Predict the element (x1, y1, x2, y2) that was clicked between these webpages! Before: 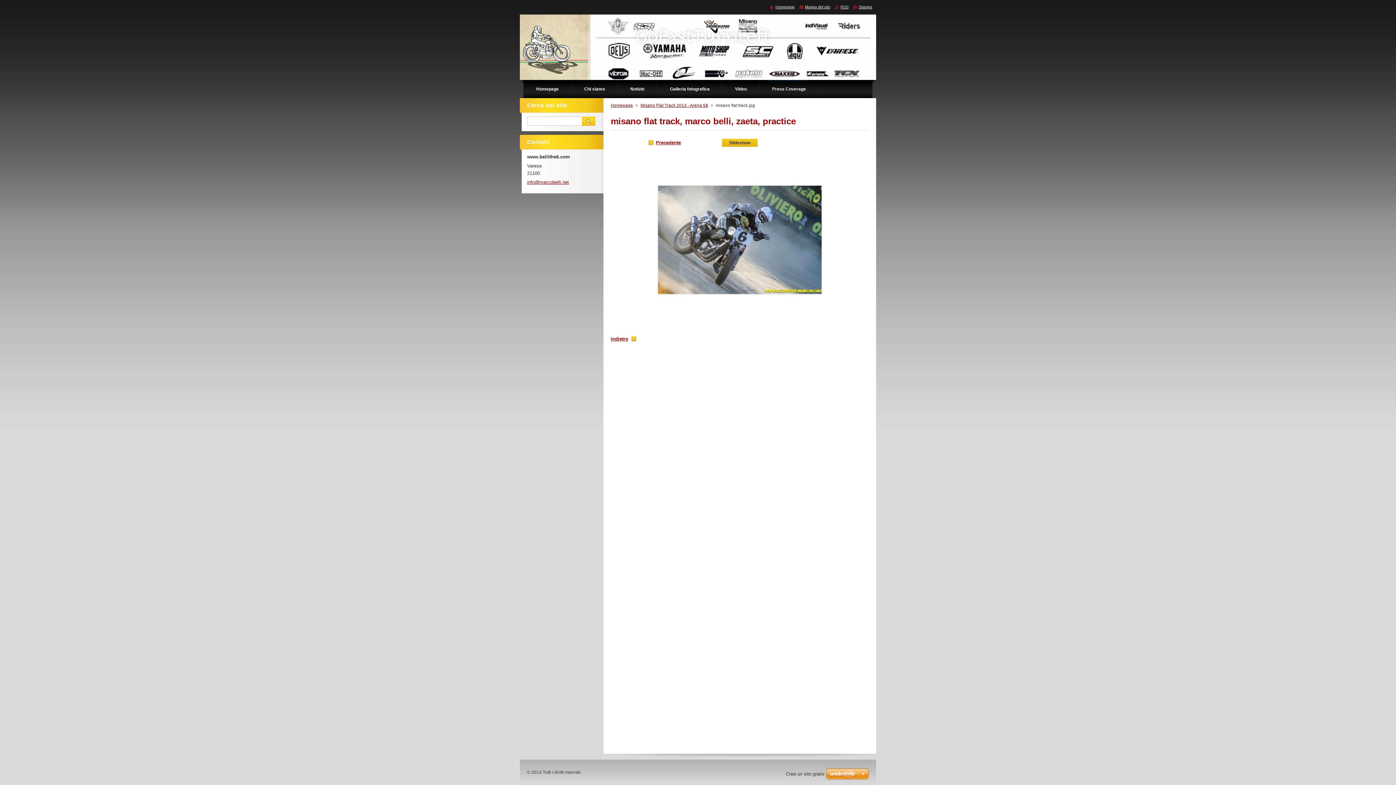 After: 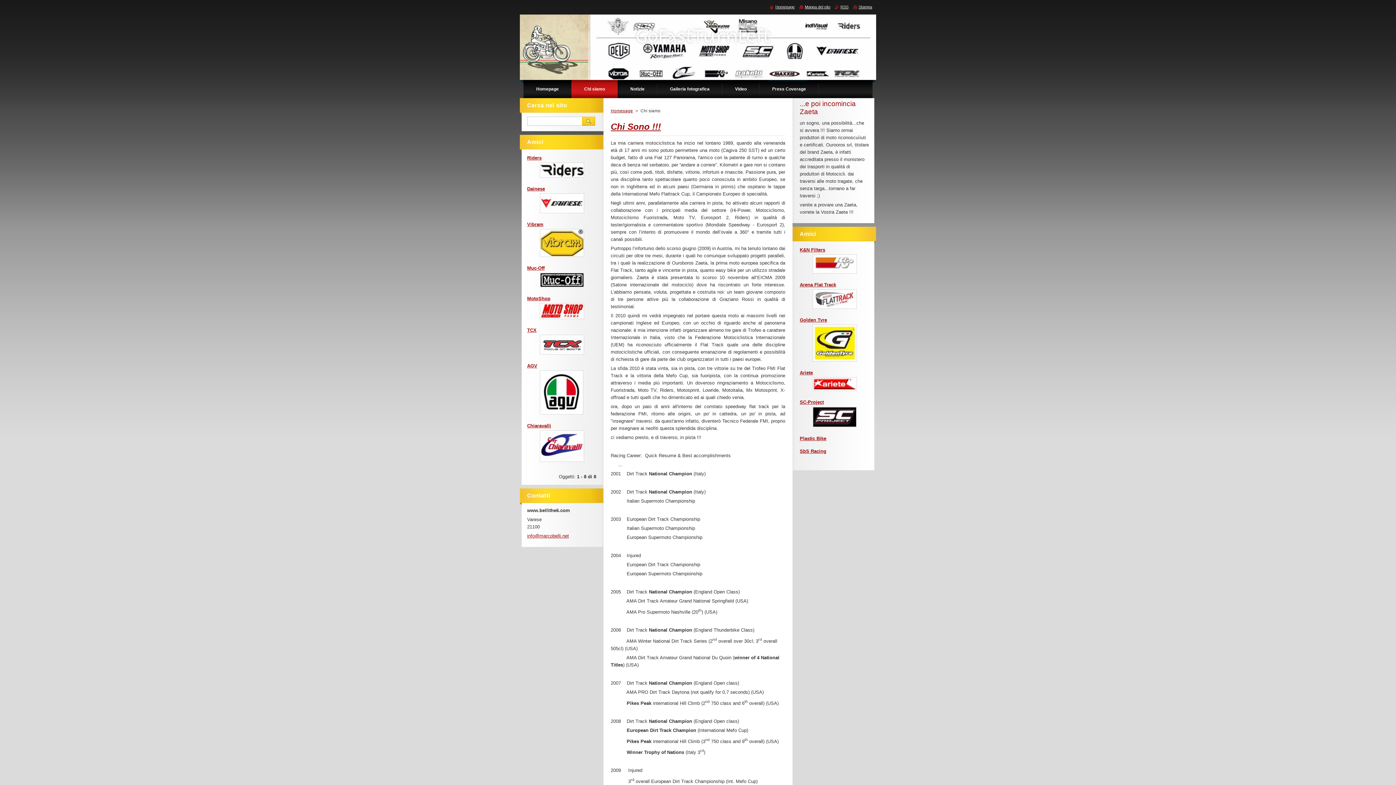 Action: label: Chi siamo bbox: (571, 80, 617, 98)